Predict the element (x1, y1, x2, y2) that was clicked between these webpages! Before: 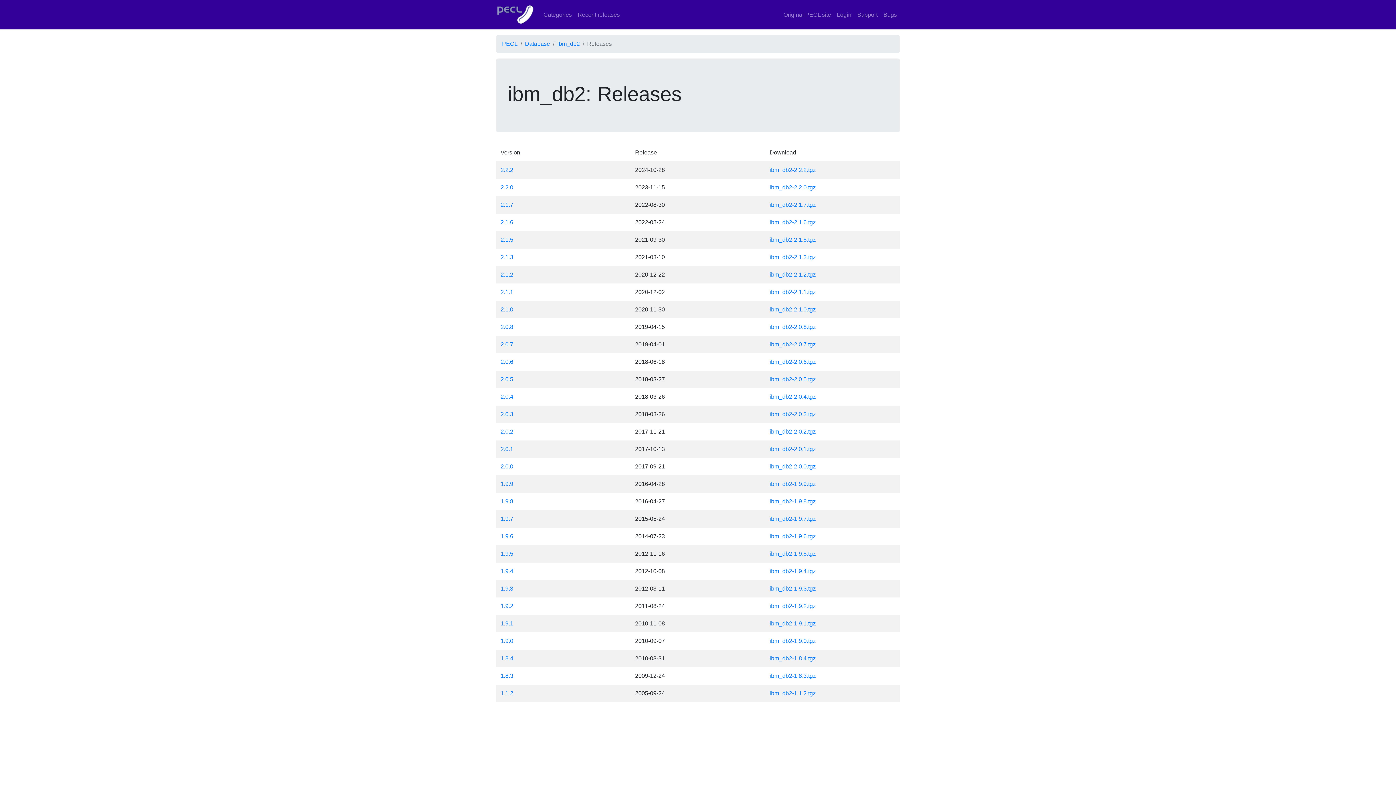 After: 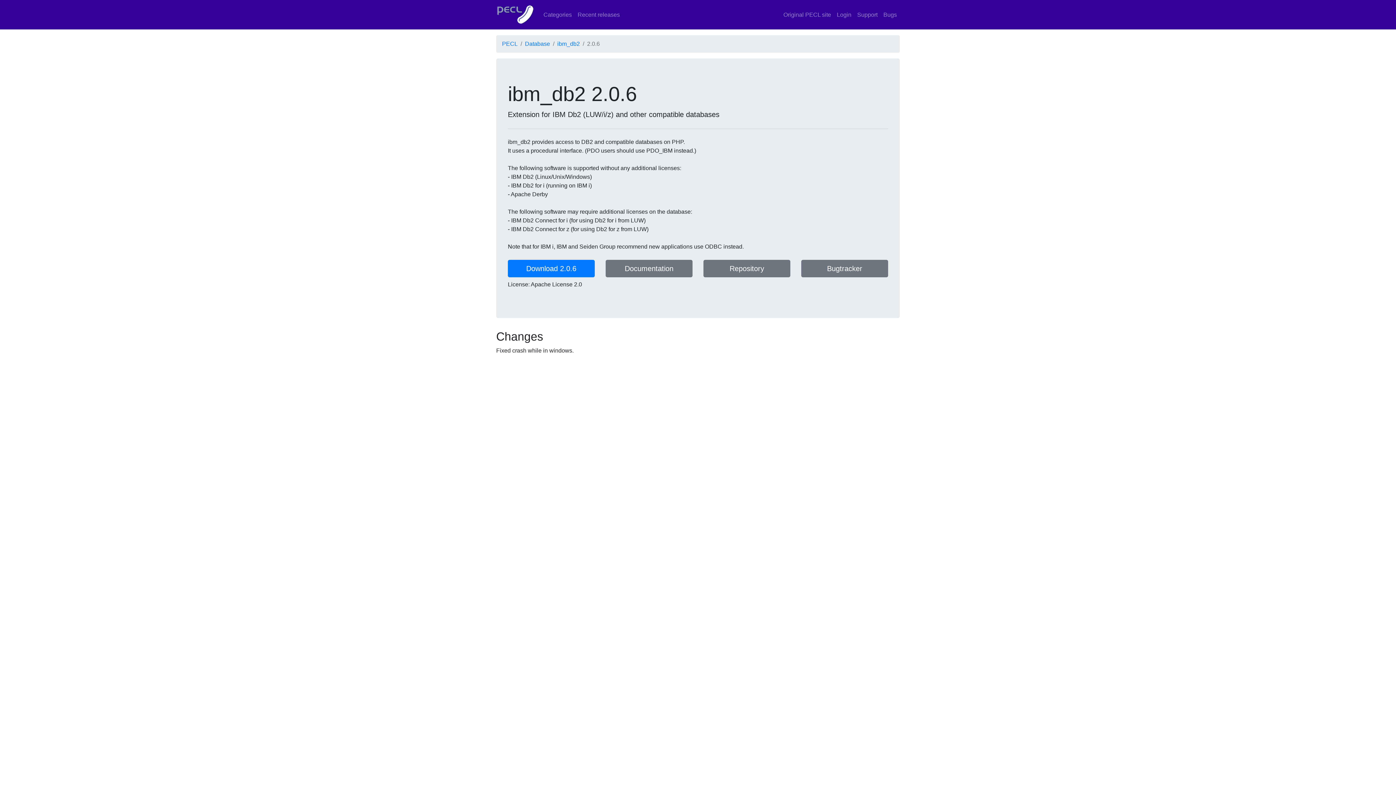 Action: bbox: (500, 358, 513, 365) label: 2.0.6